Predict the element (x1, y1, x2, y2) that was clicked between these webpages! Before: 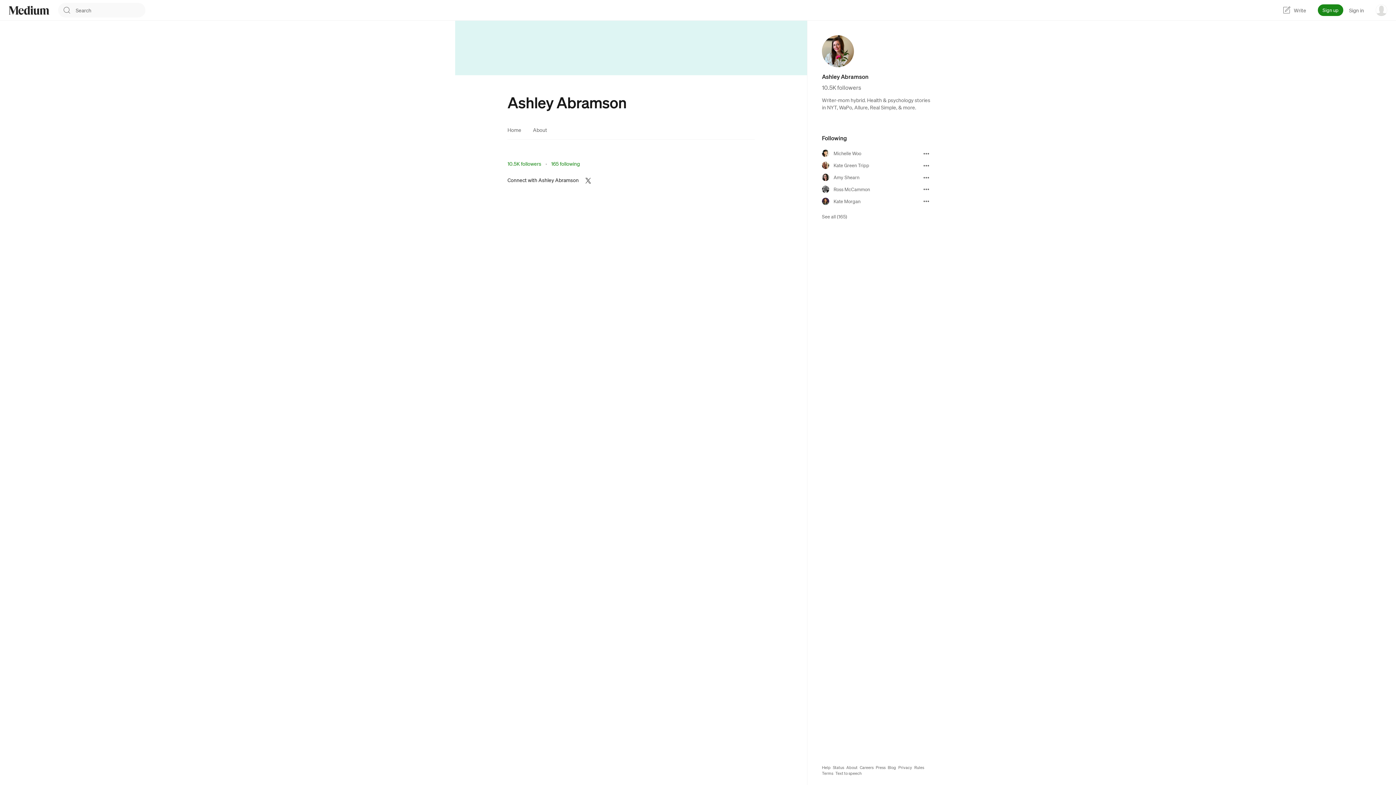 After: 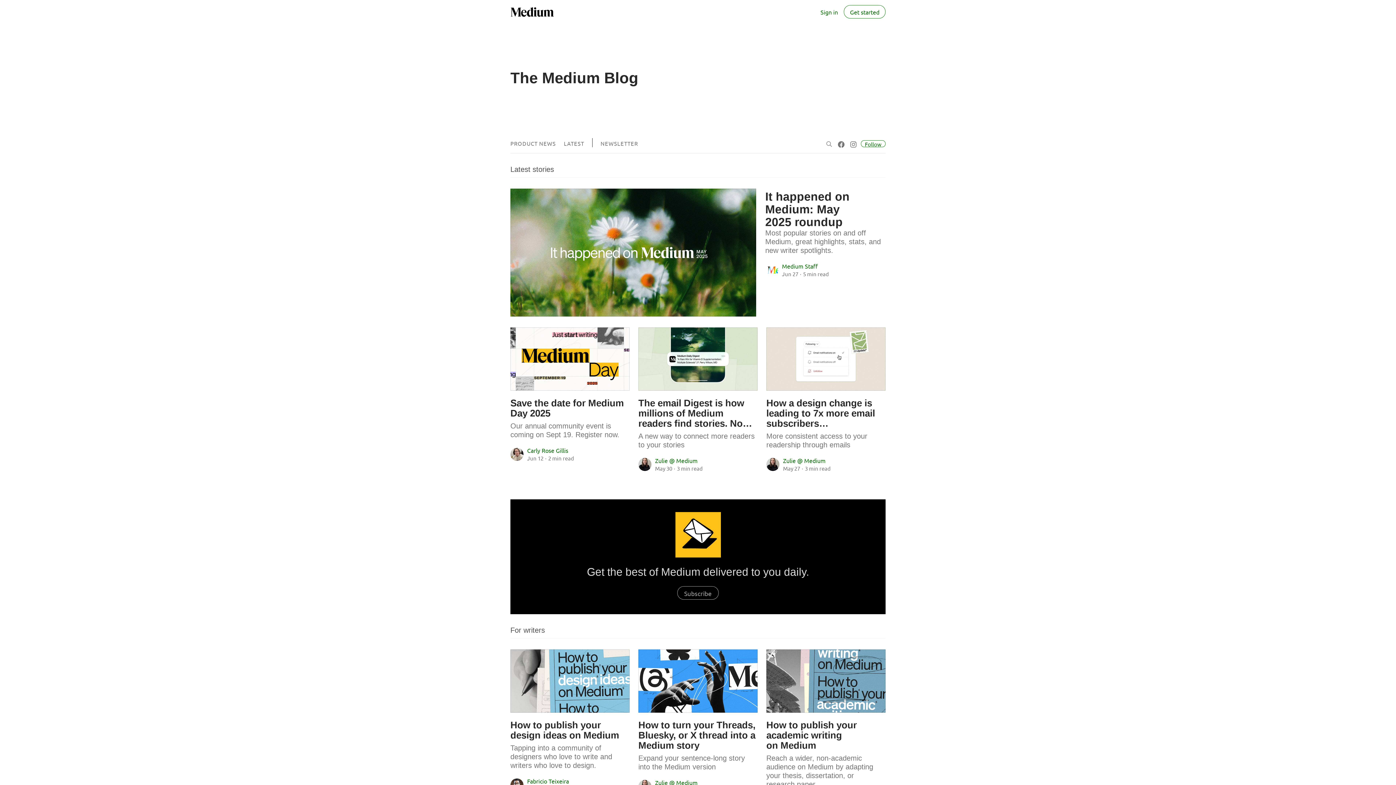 Action: label: Blog bbox: (888, 765, 896, 770)